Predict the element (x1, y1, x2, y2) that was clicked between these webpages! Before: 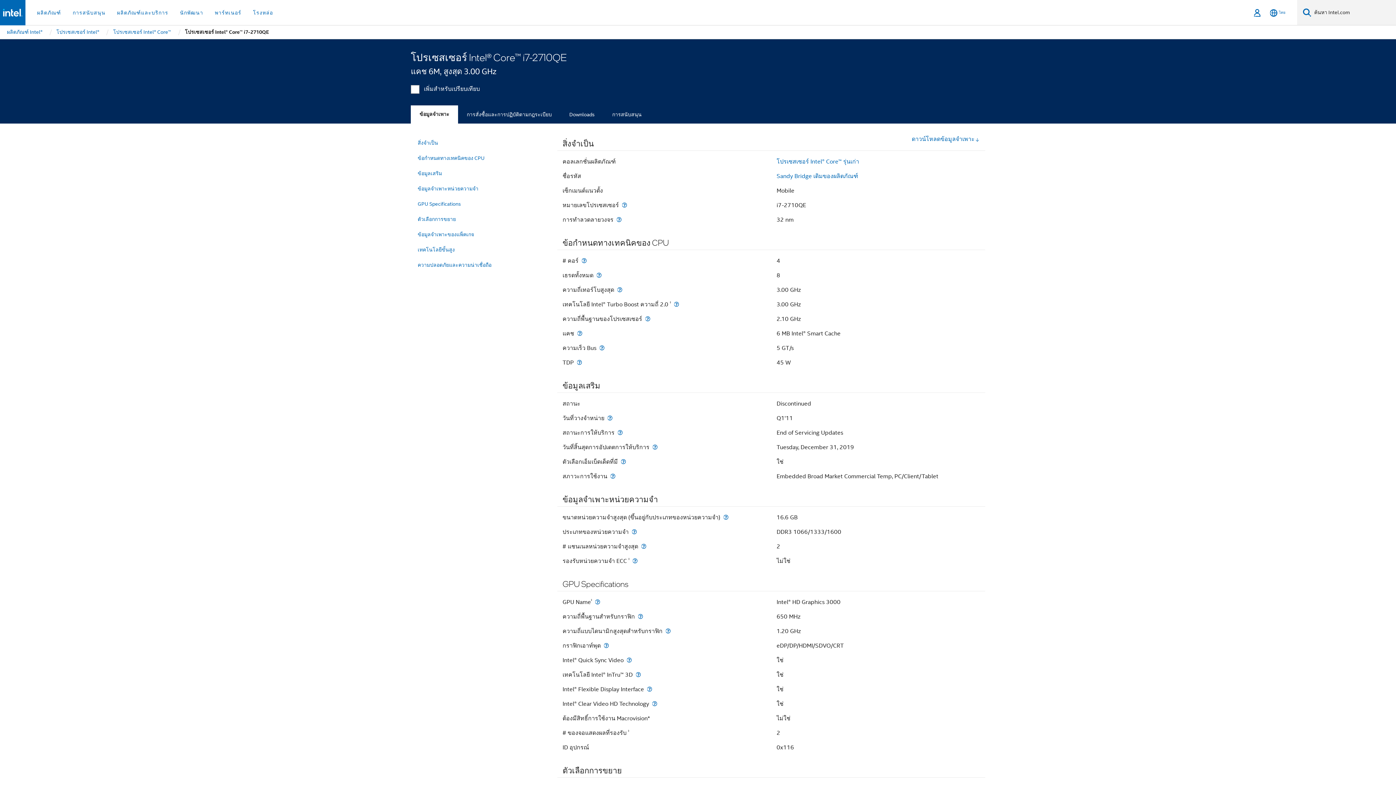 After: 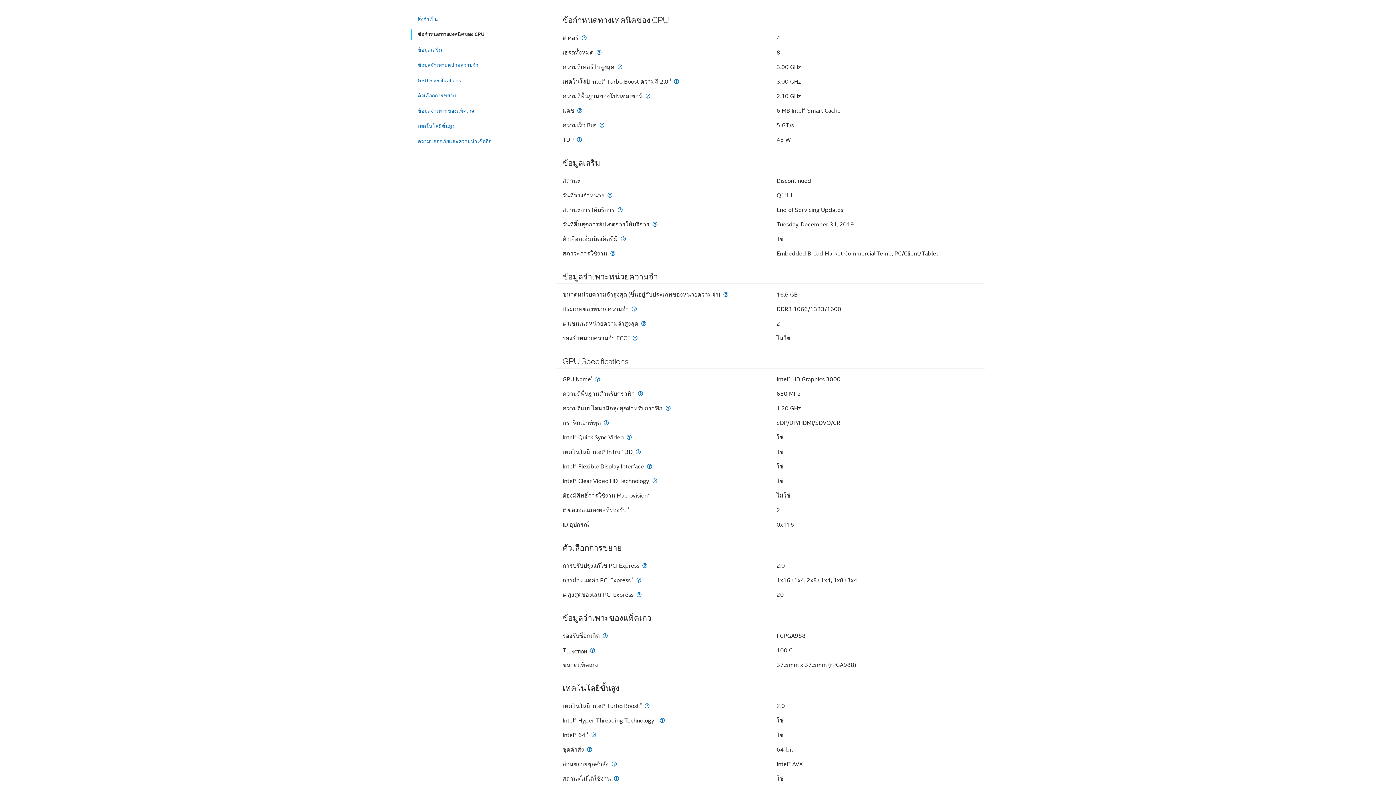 Action: label: ข้อกำหนดทางเทคนิคของ CPU bbox: (417, 152, 543, 164)